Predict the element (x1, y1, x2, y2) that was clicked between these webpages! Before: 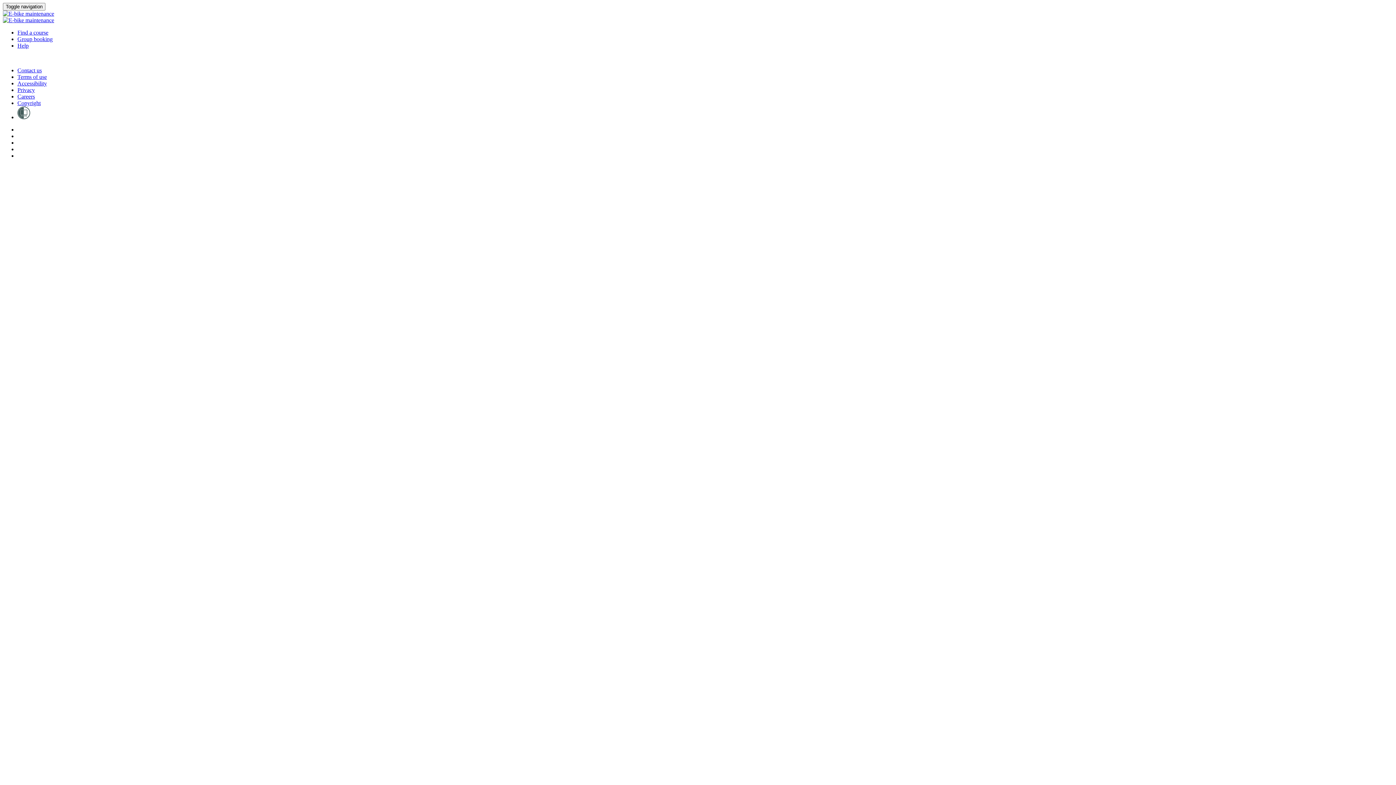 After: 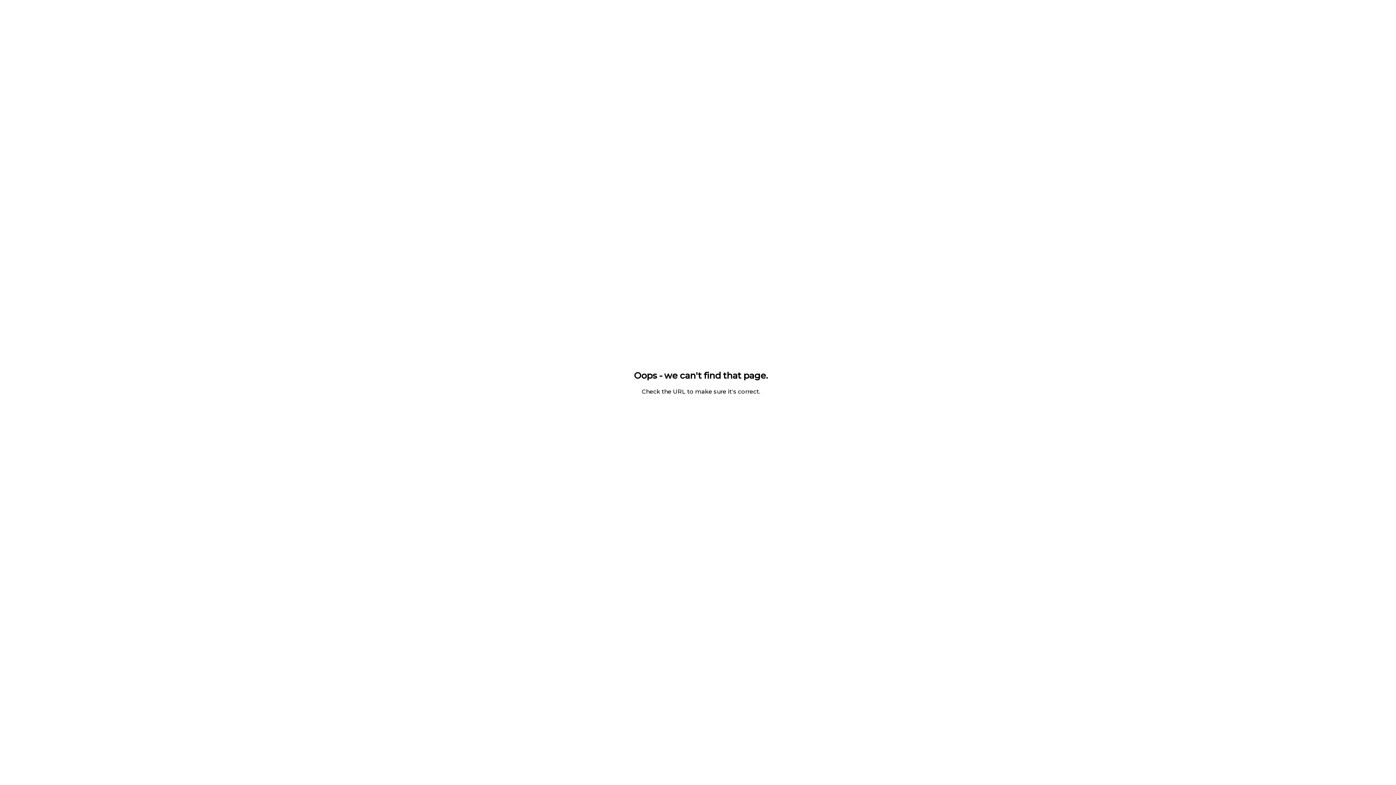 Action: bbox: (2, 17, 1393, 23)